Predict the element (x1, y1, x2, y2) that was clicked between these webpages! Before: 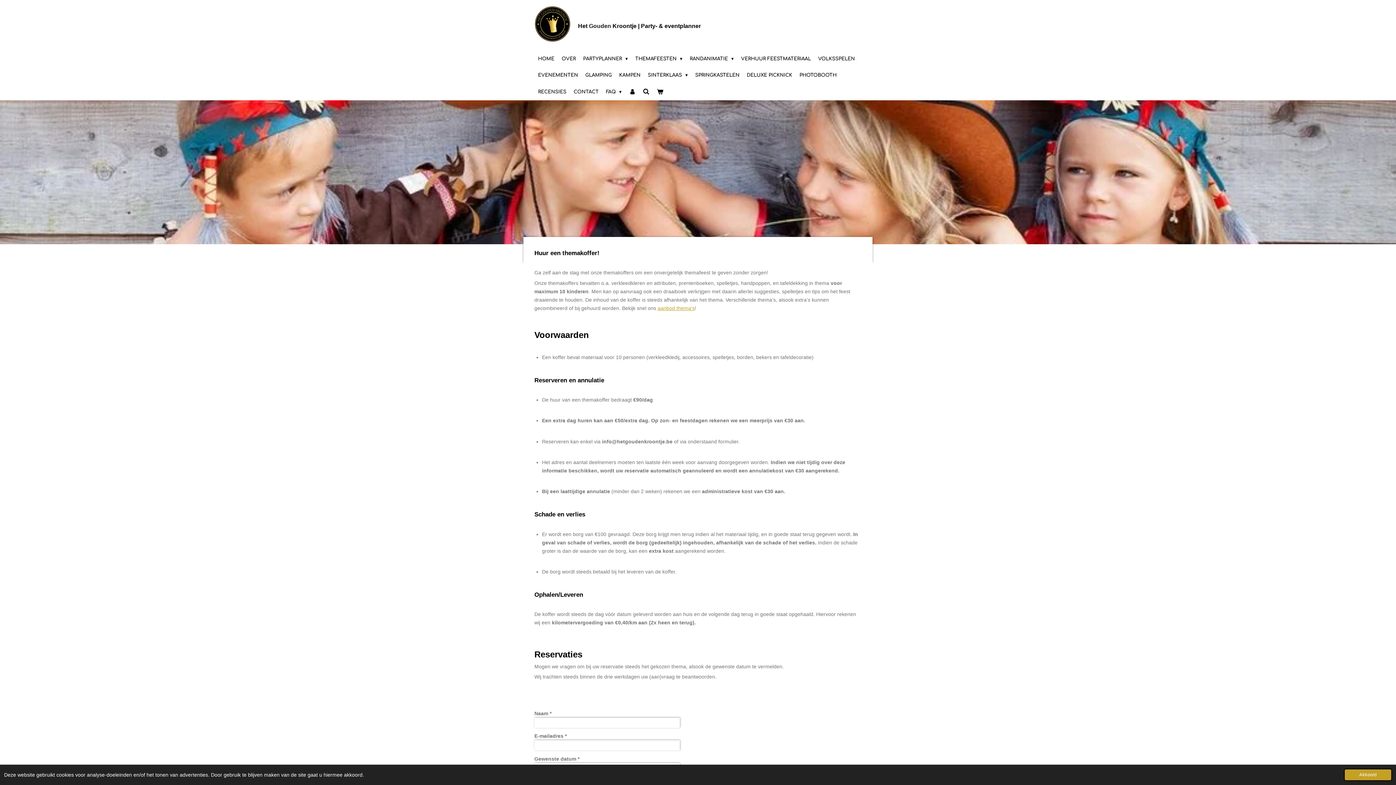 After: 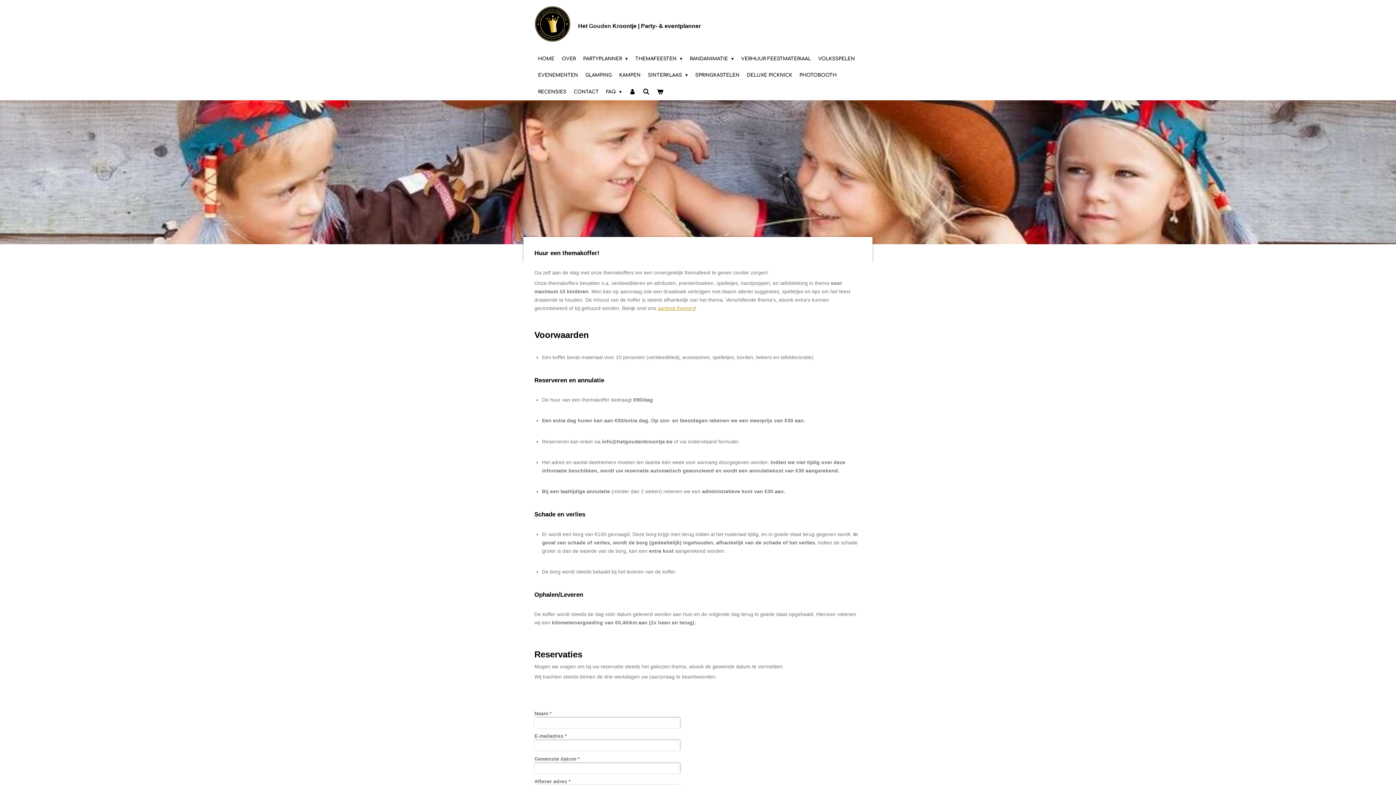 Action: label: dismiss cookie message bbox: (1344, 769, 1392, 781)